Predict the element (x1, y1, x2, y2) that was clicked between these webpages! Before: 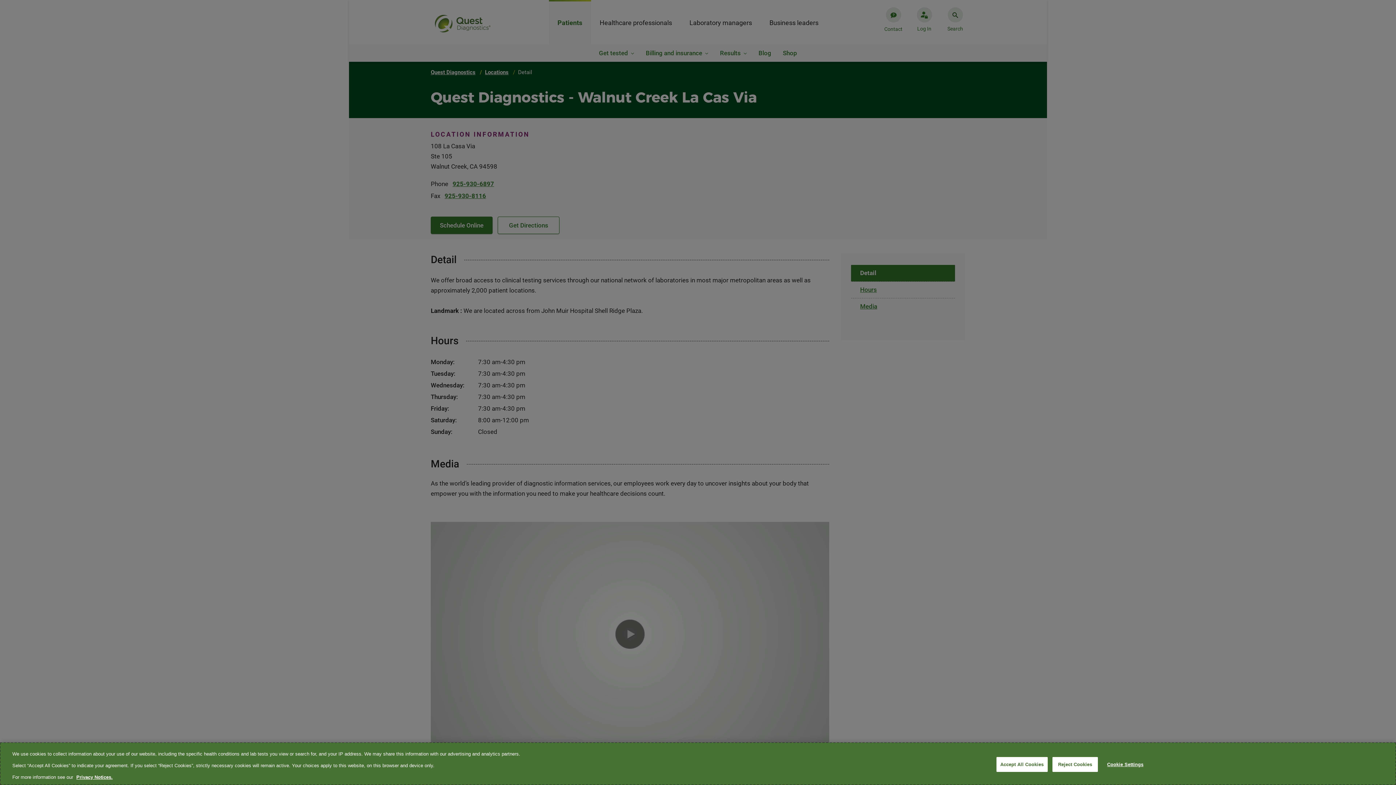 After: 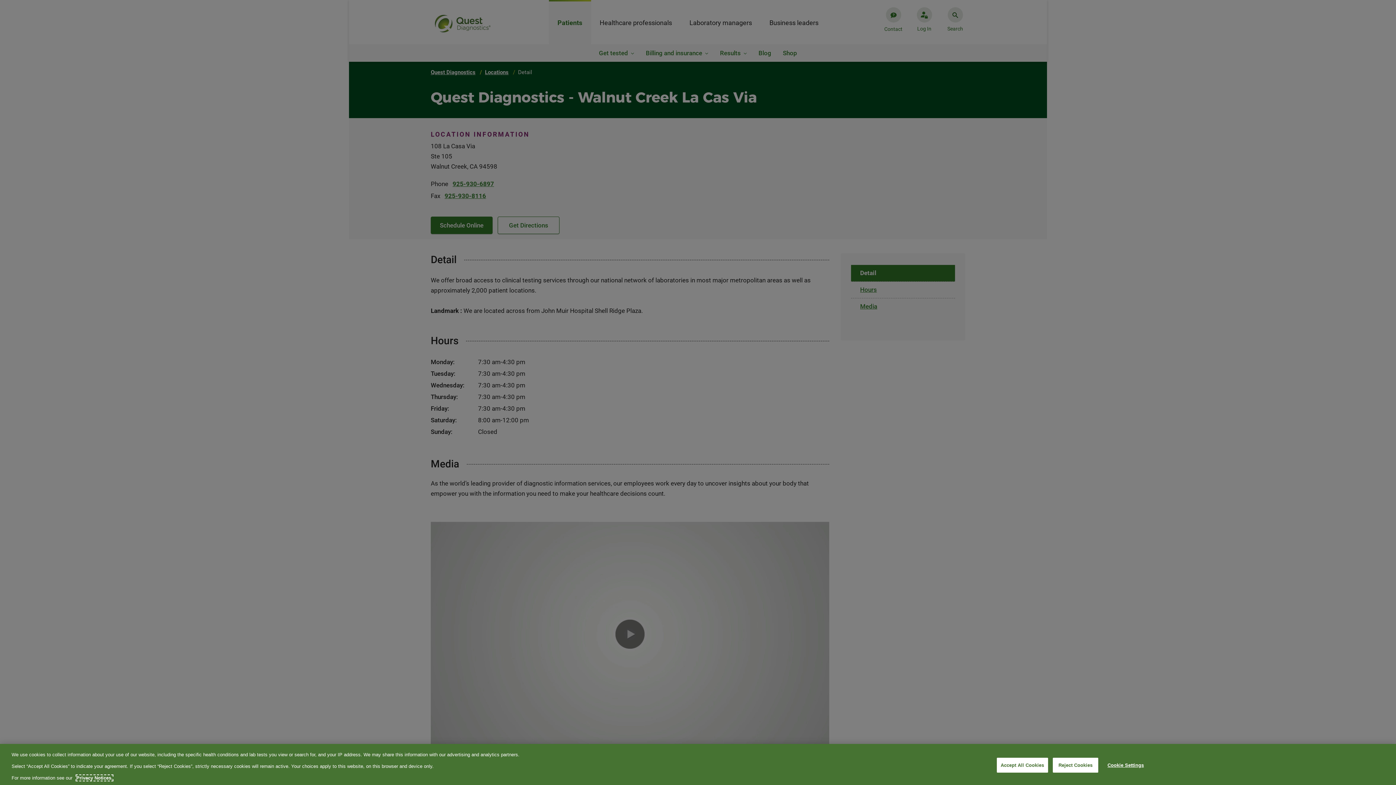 Action: bbox: (76, 774, 112, 780) label: More information about your privacy, opens in a new tab